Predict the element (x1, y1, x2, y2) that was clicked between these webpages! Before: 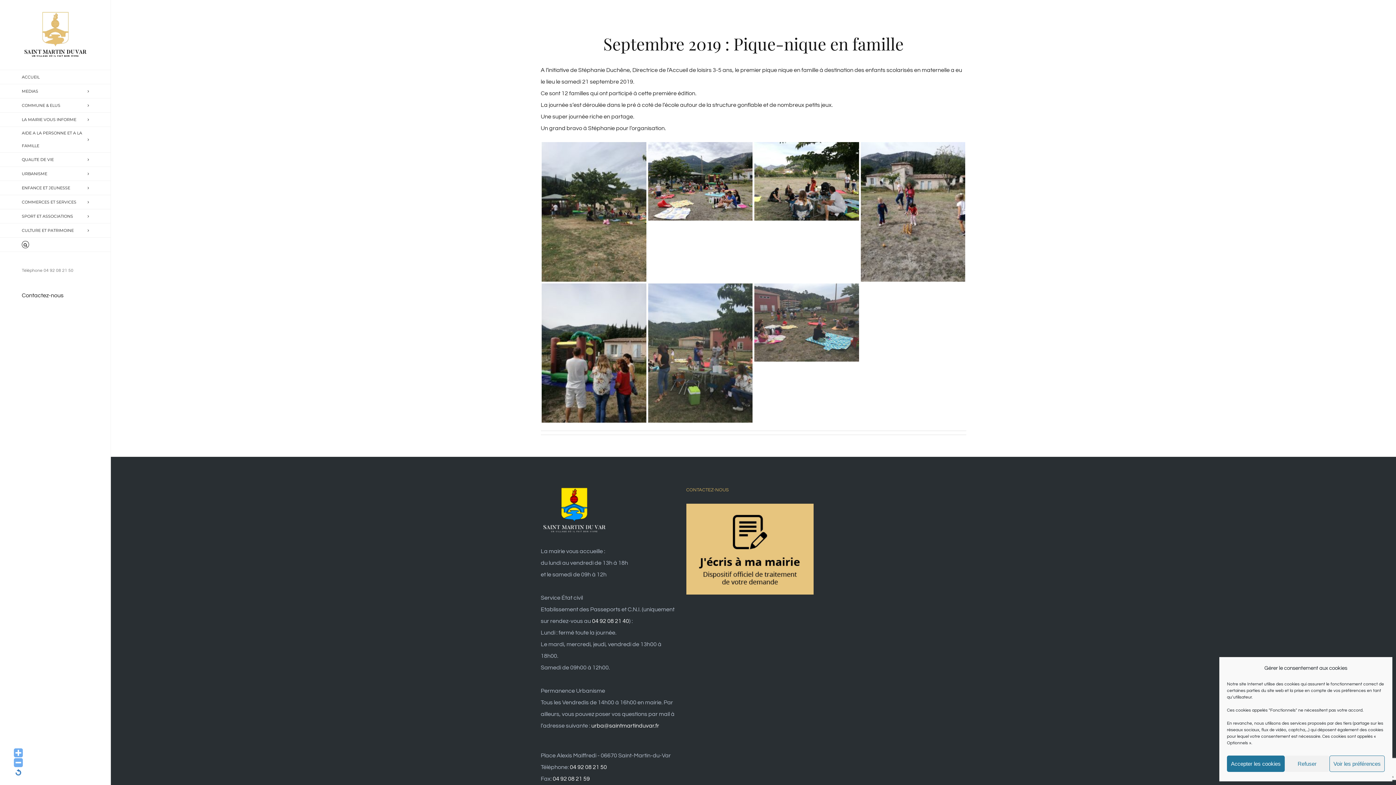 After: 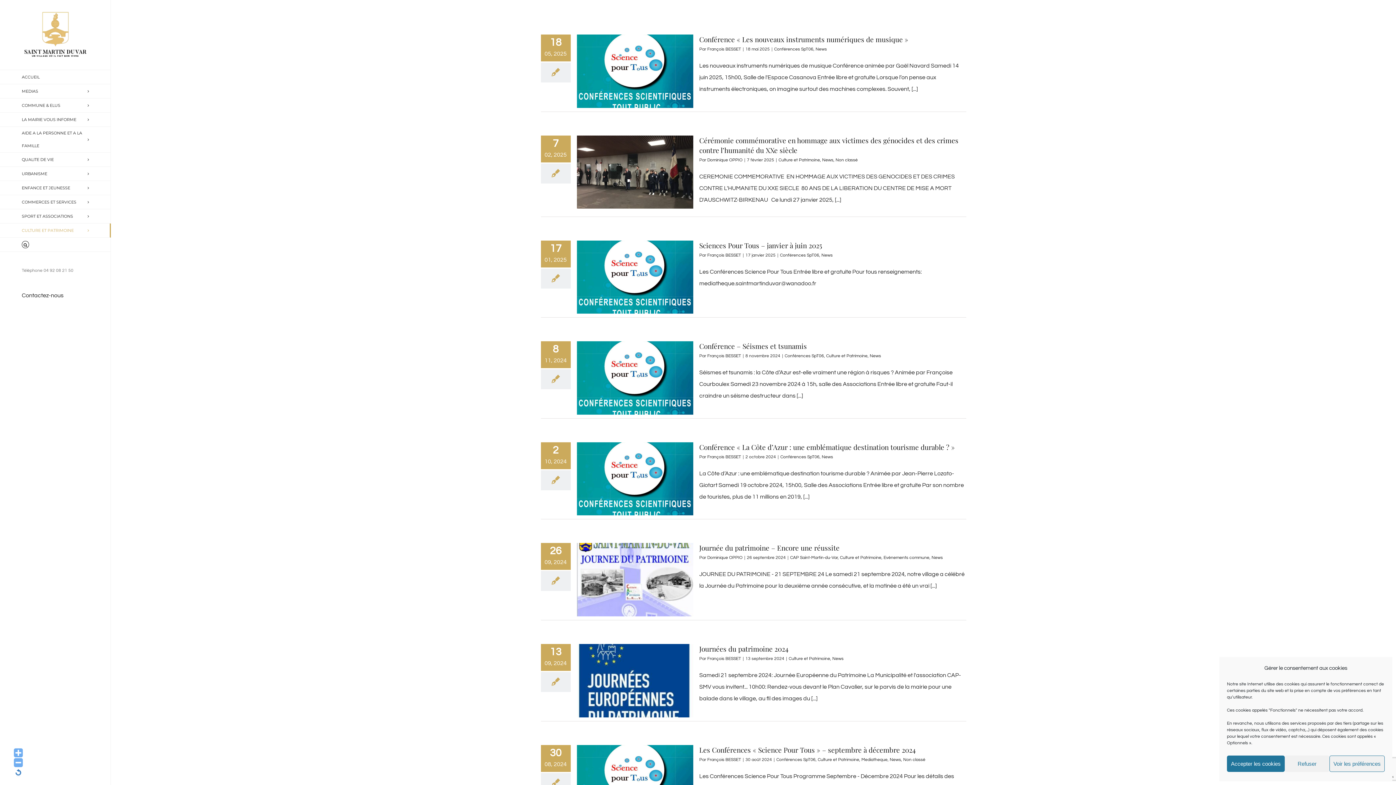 Action: label: CULTURE ET PATRIMOINE bbox: (0, 223, 110, 237)